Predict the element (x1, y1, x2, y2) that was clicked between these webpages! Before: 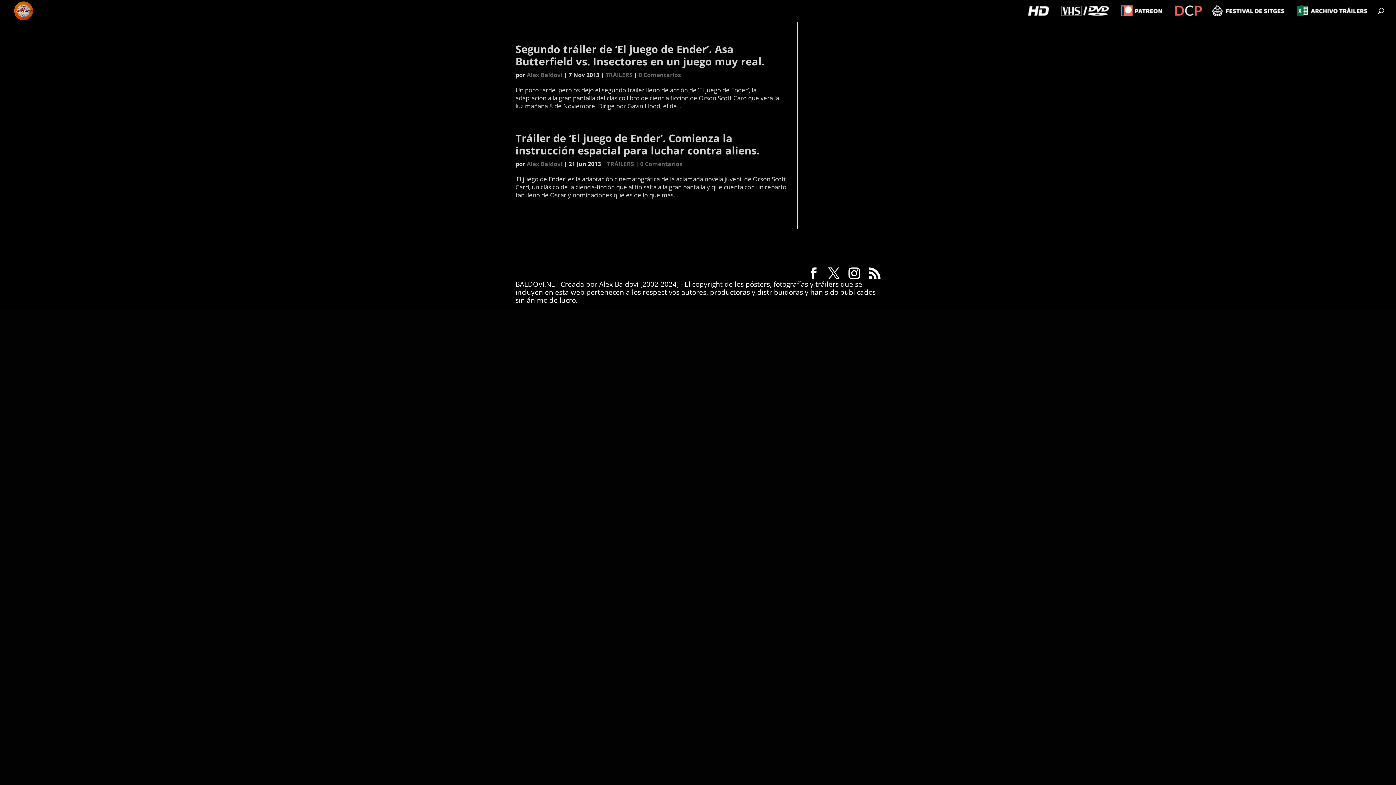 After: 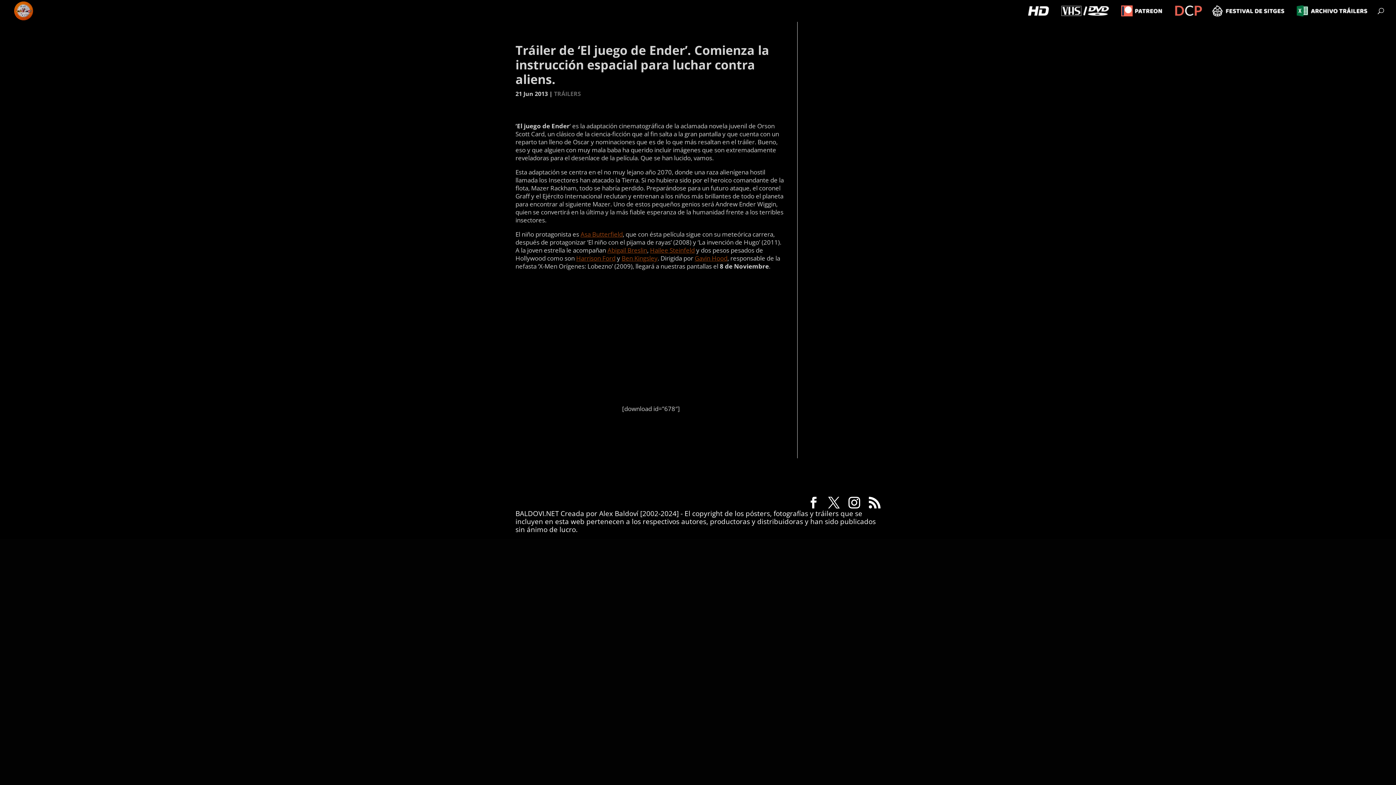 Action: bbox: (640, 160, 682, 168) label: 0 Comentarios